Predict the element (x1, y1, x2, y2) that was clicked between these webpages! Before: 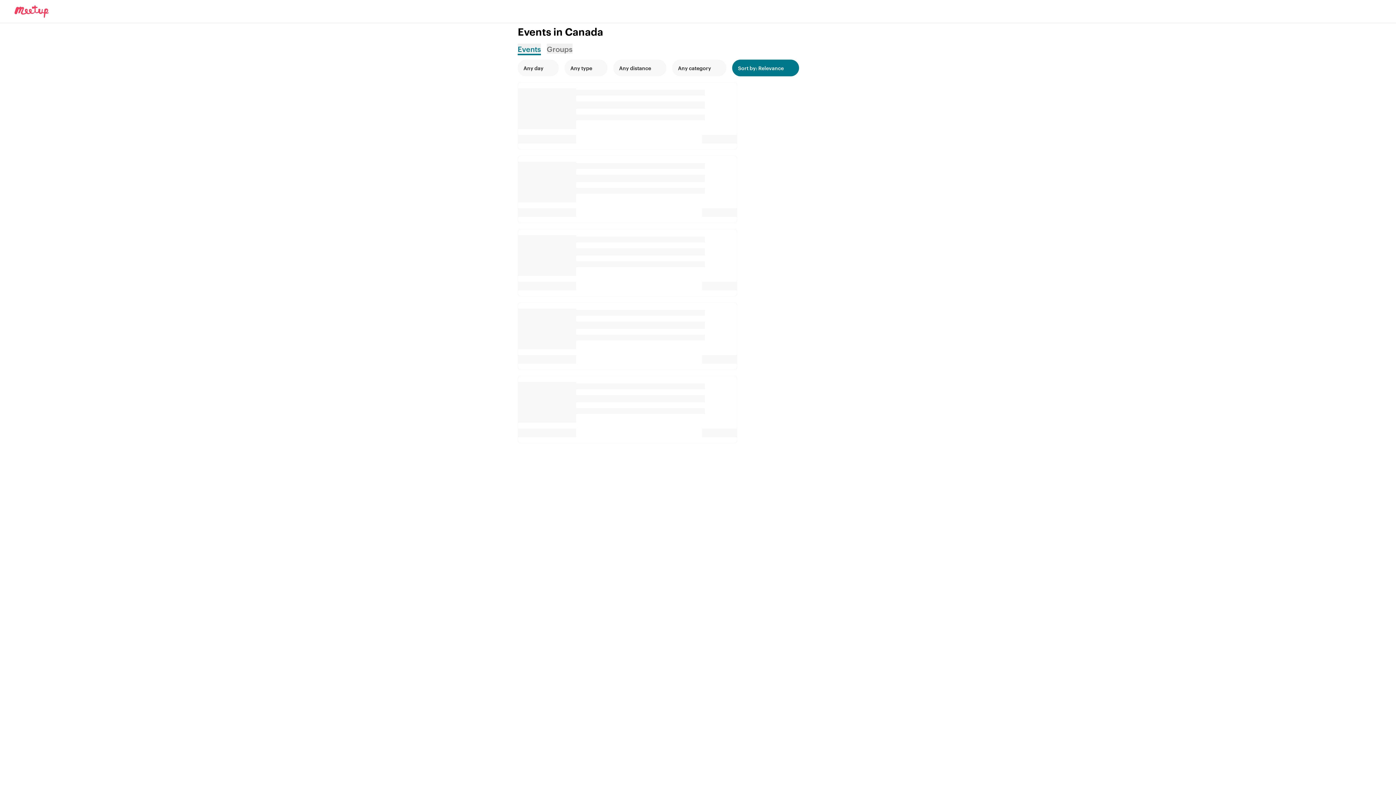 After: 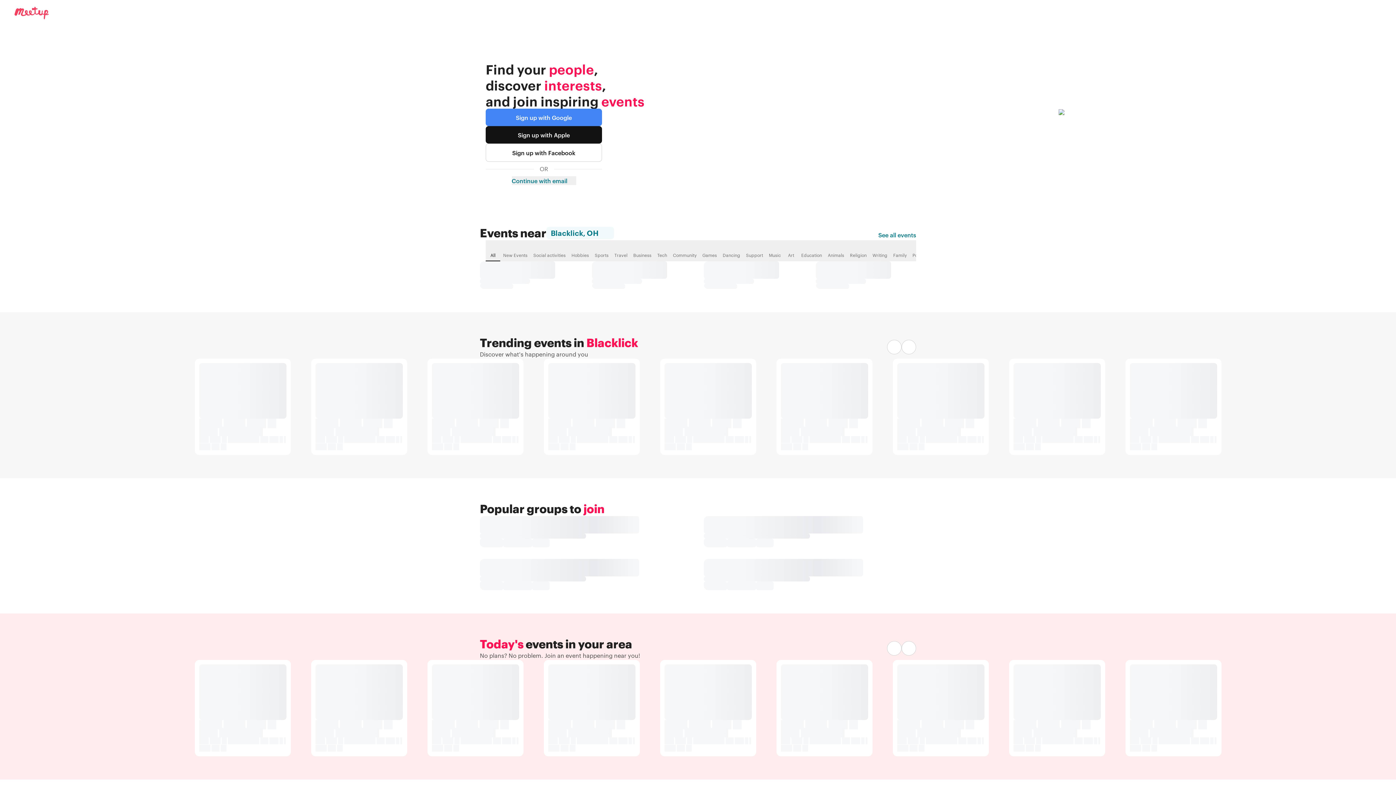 Action: label: Meetup logo bbox: (5, 5, 48, 17)